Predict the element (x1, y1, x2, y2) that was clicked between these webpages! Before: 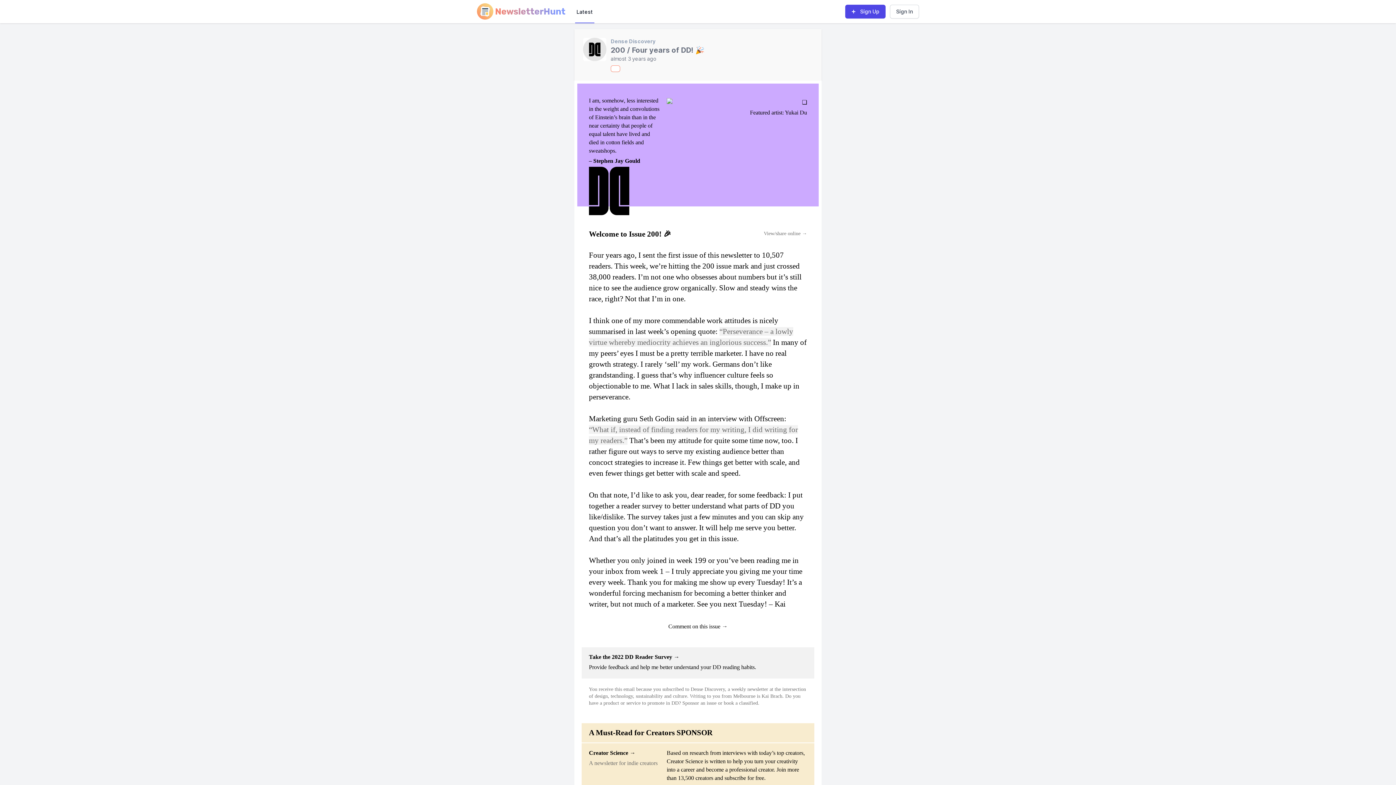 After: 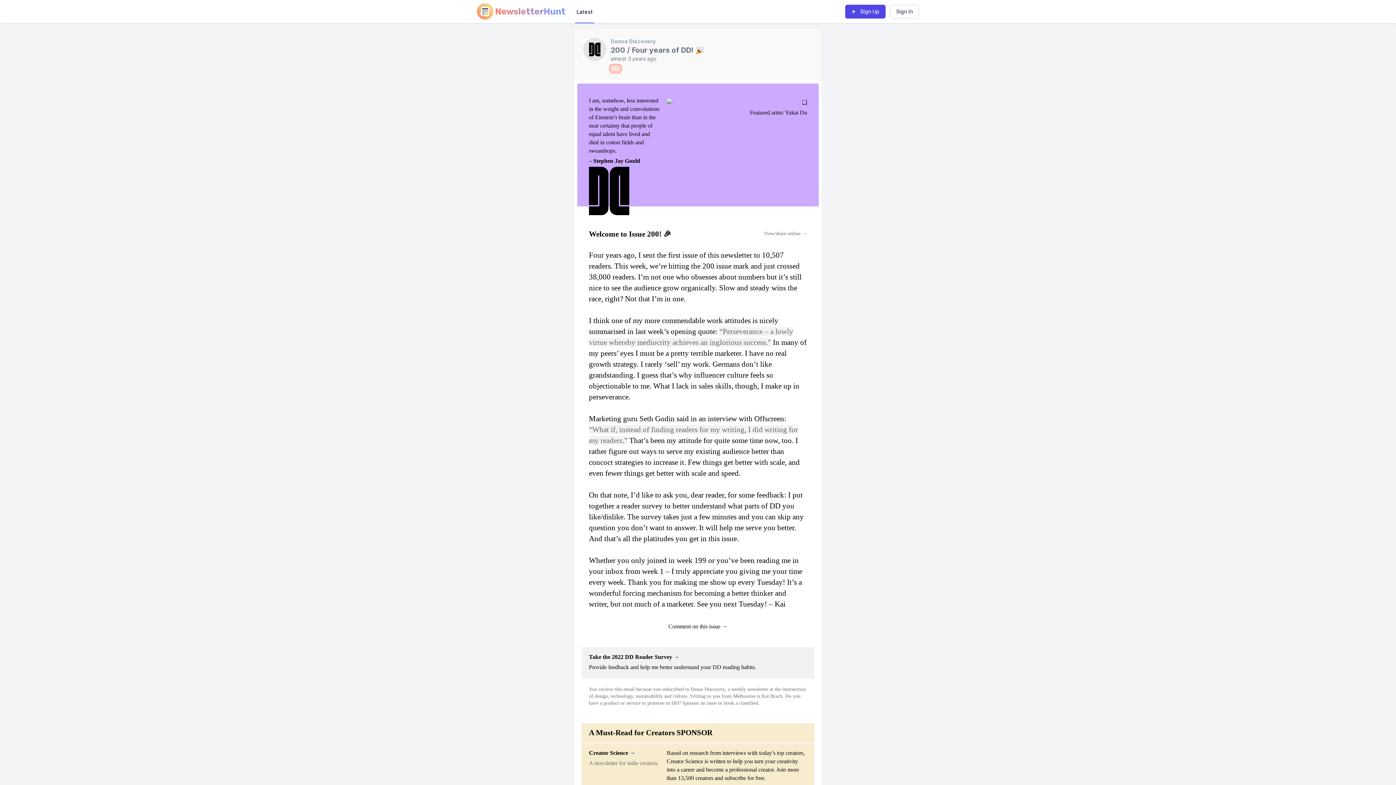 Action: bbox: (610, 65, 620, 72)